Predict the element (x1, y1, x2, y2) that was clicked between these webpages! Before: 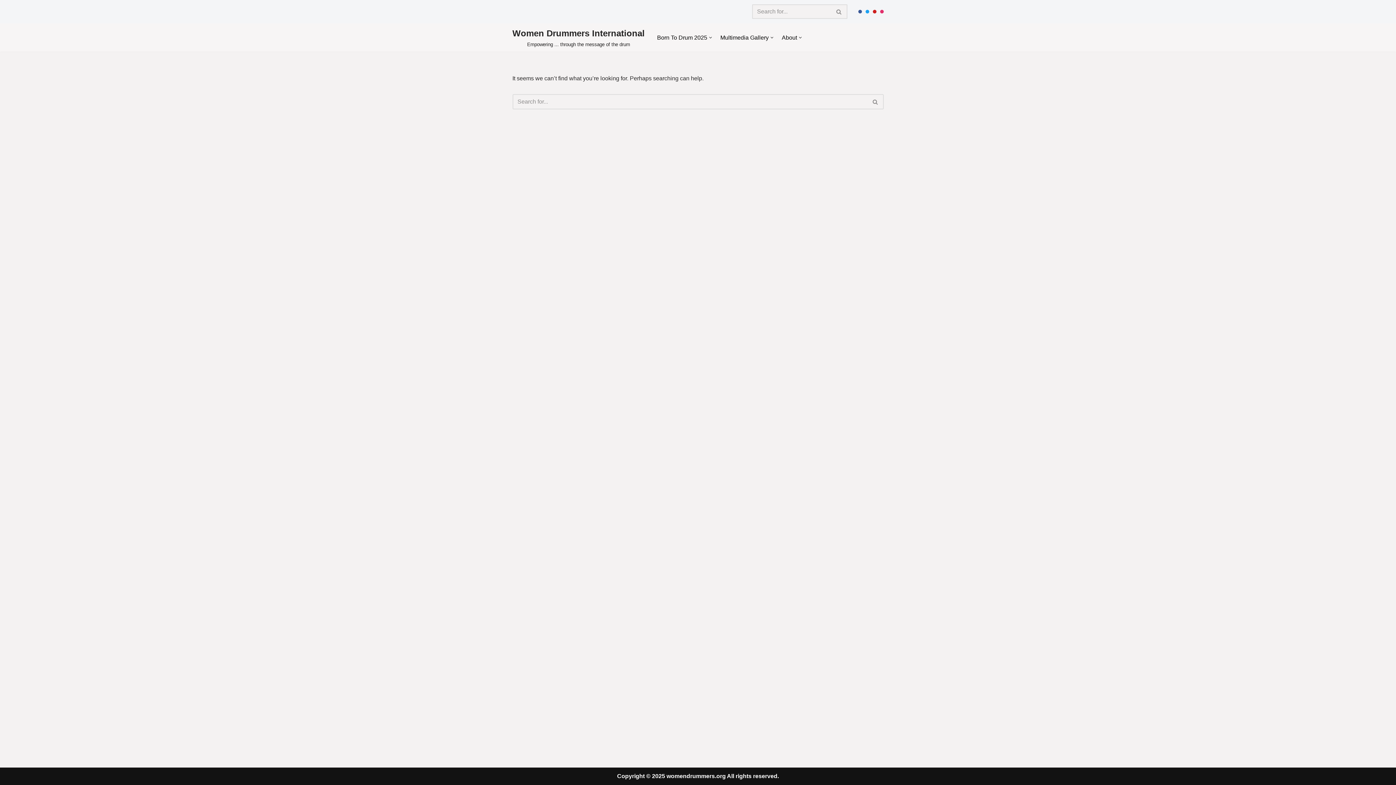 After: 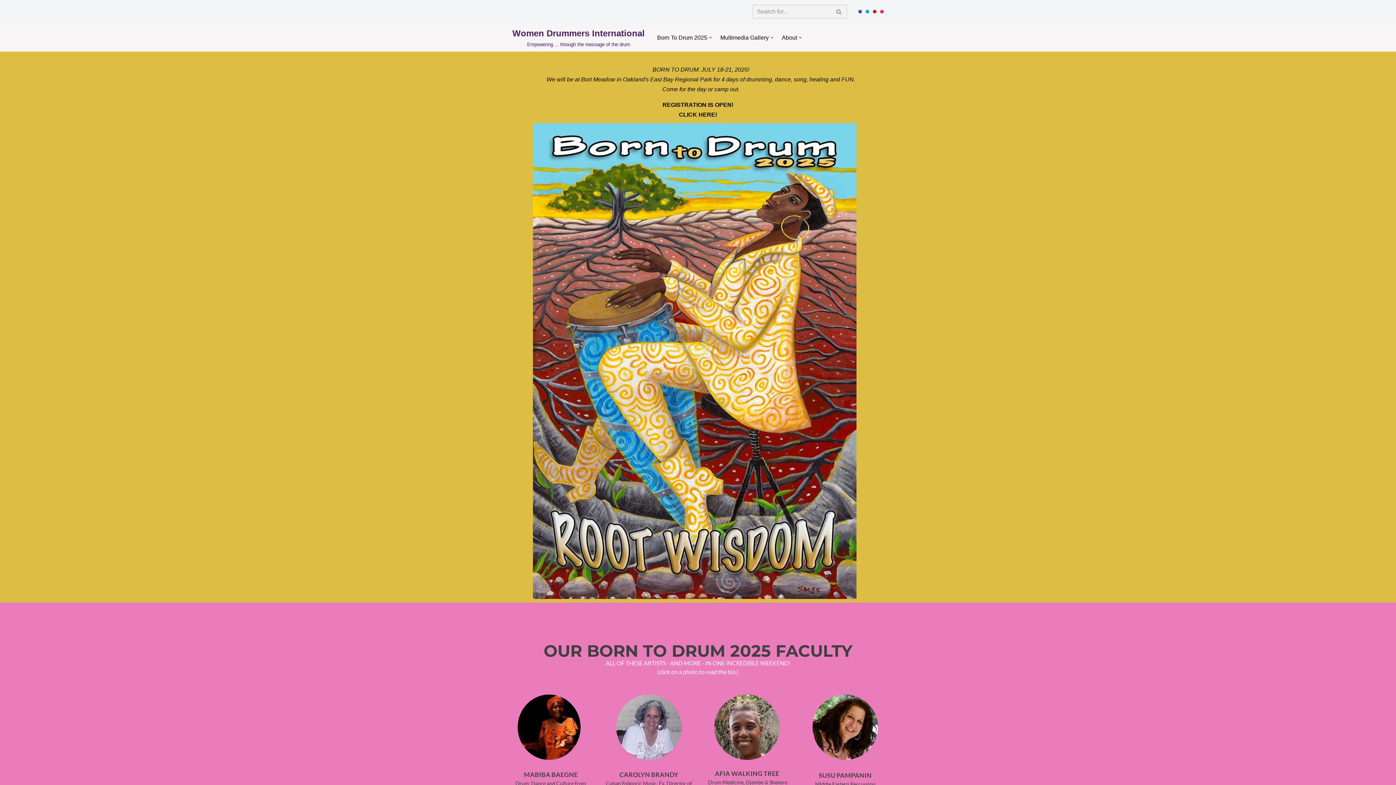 Action: bbox: (512, 26, 644, 48) label: Women Drummers International Empowering ... through the message of the drum